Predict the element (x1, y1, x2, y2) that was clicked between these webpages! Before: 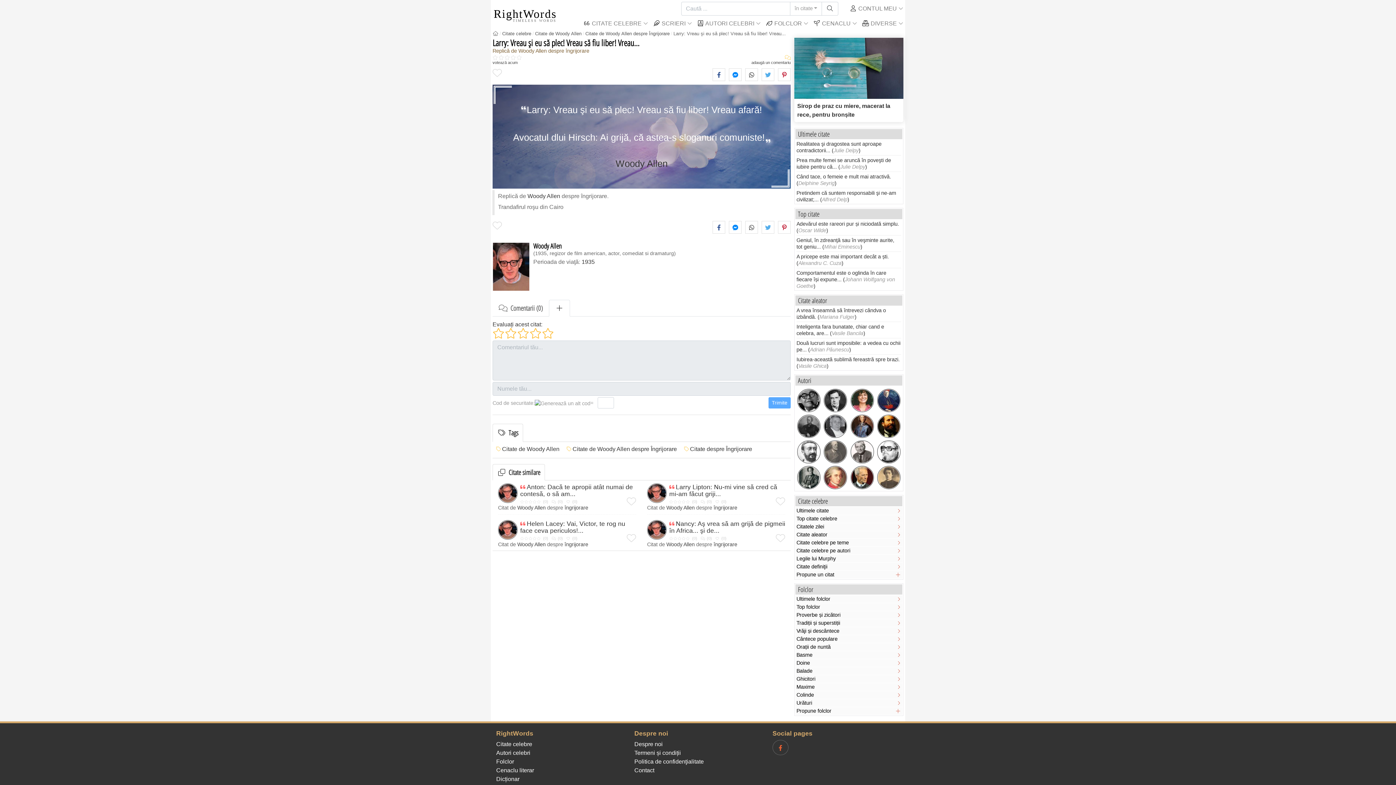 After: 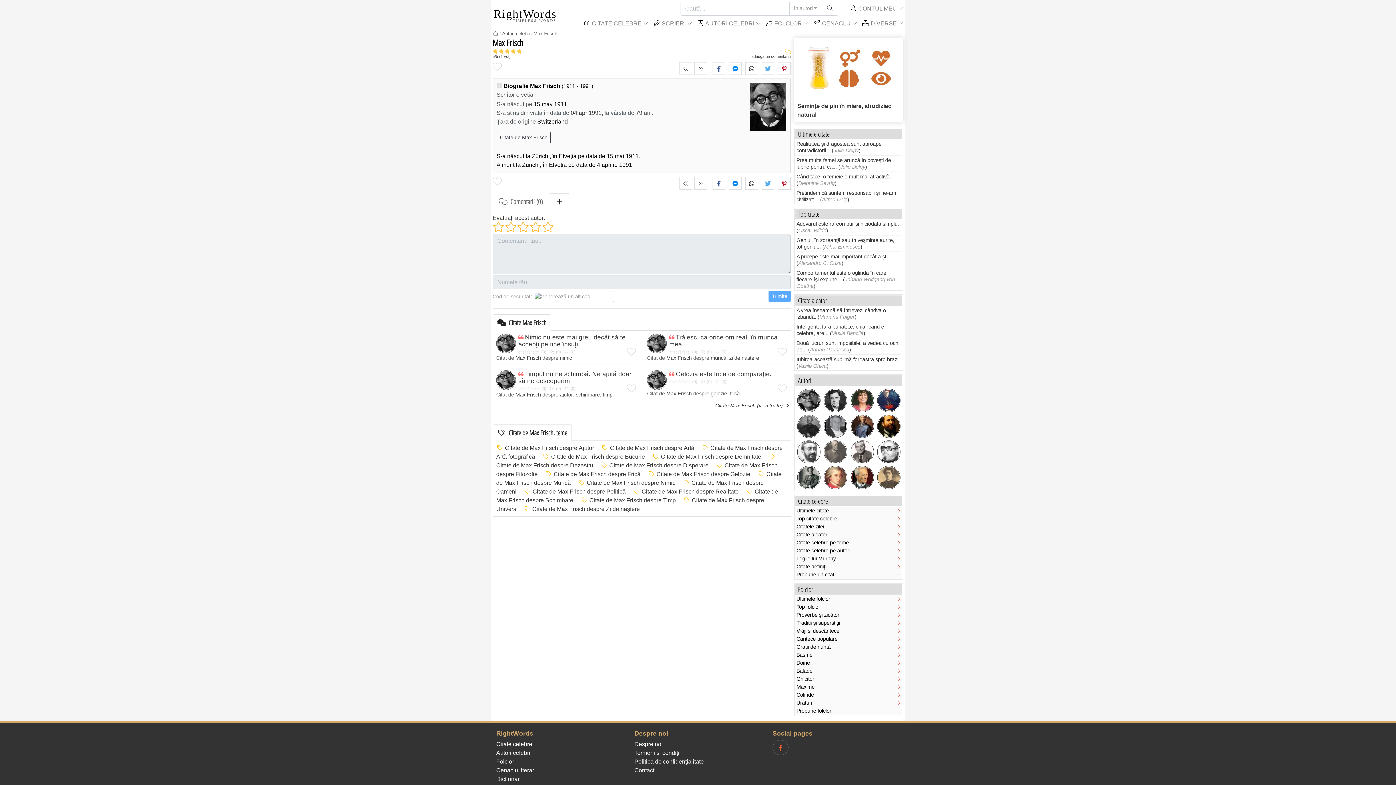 Action: bbox: (796, 388, 821, 413)